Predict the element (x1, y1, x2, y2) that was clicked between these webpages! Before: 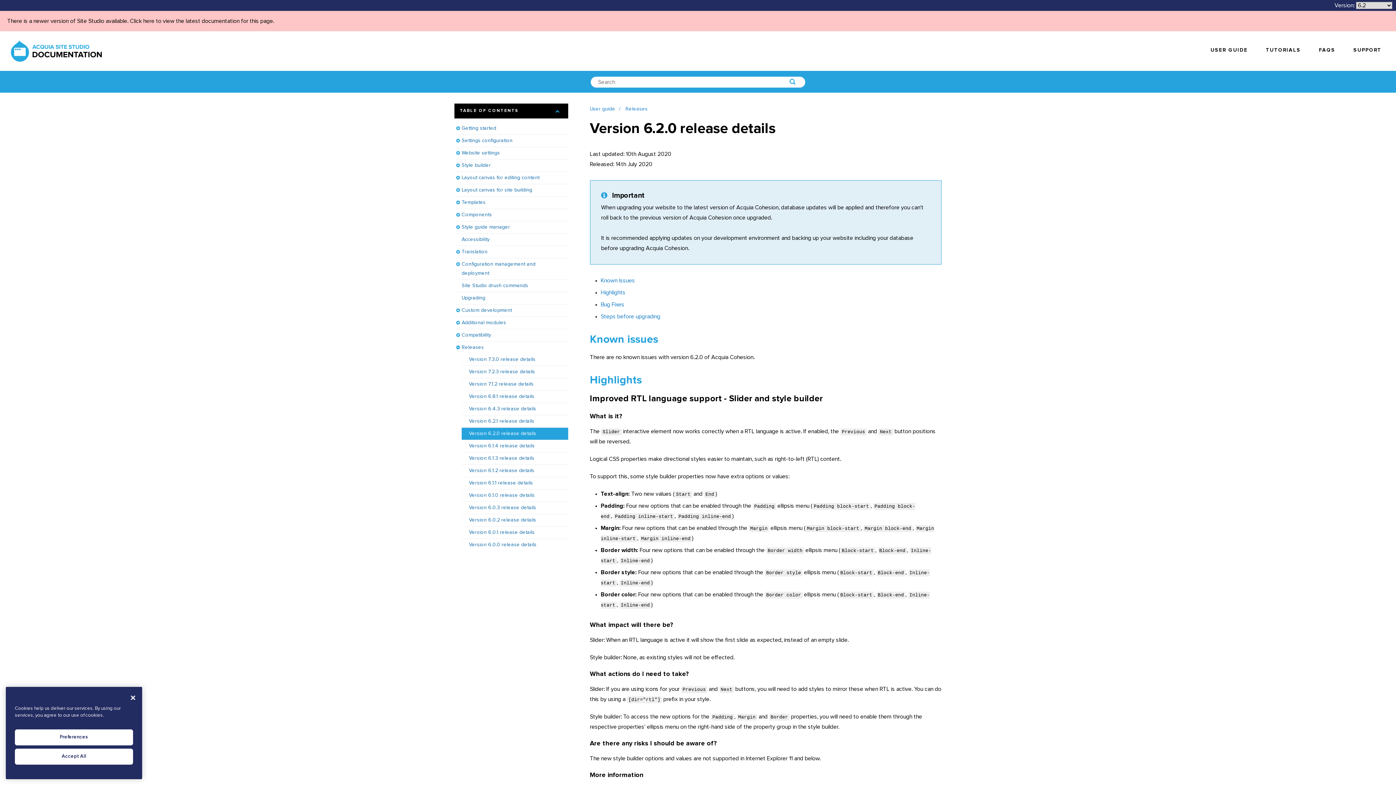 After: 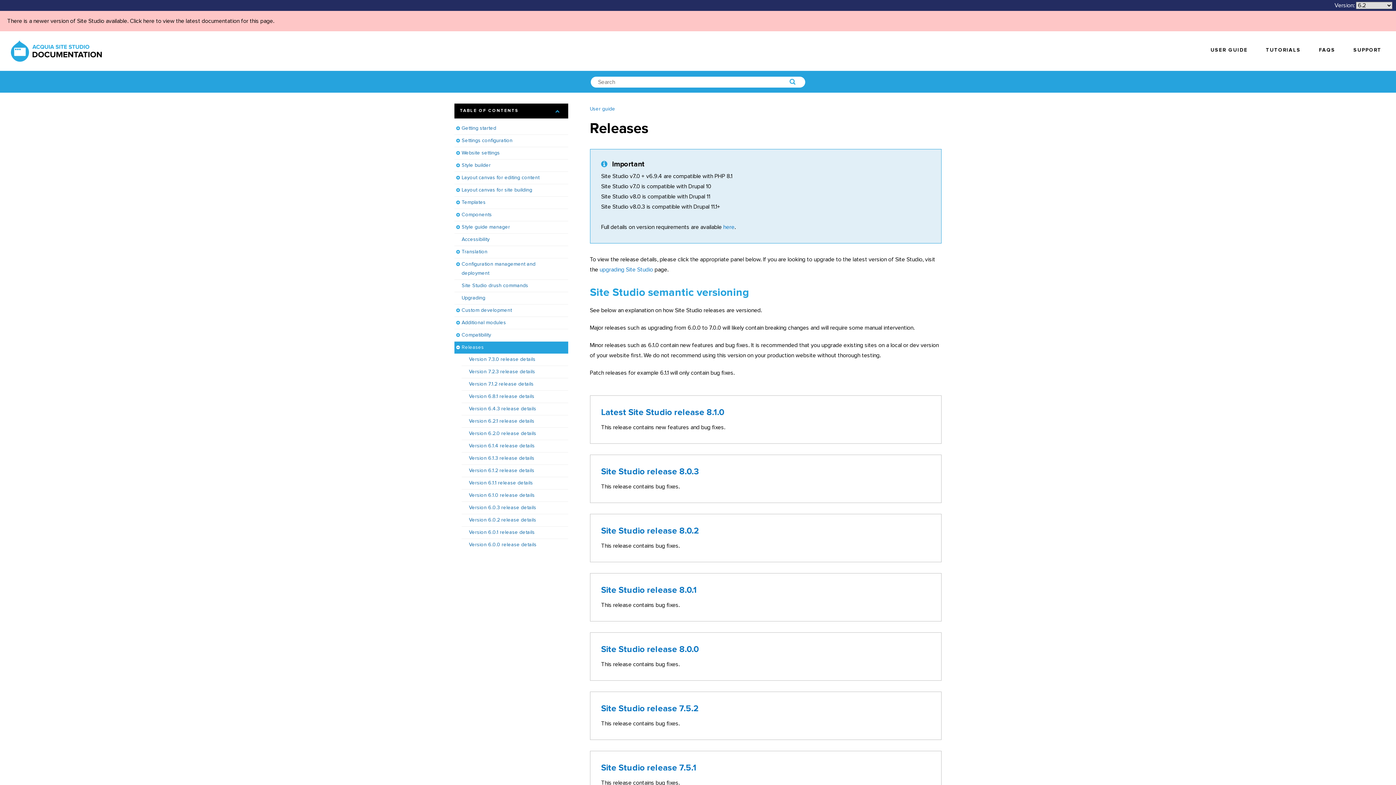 Action: label: Releases bbox: (454, 341, 568, 353)